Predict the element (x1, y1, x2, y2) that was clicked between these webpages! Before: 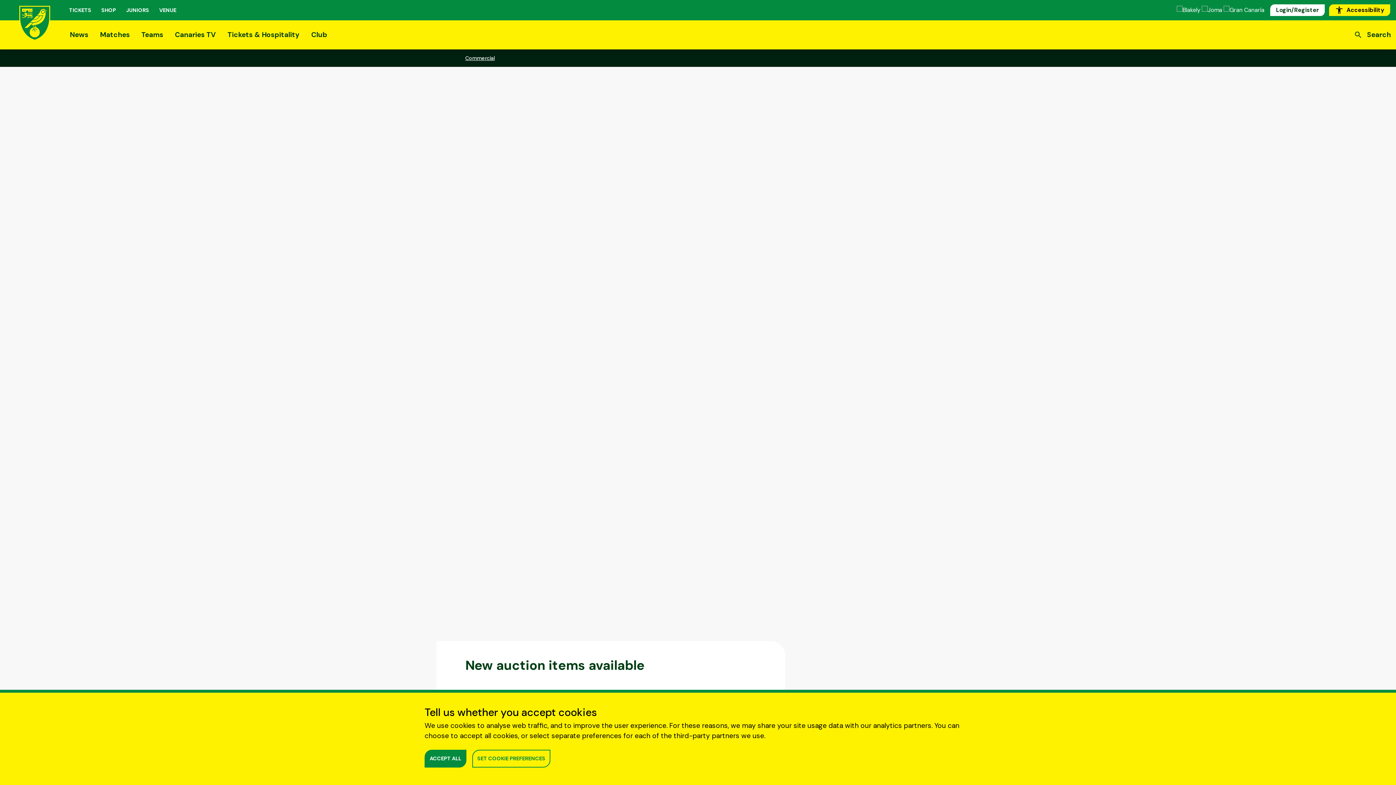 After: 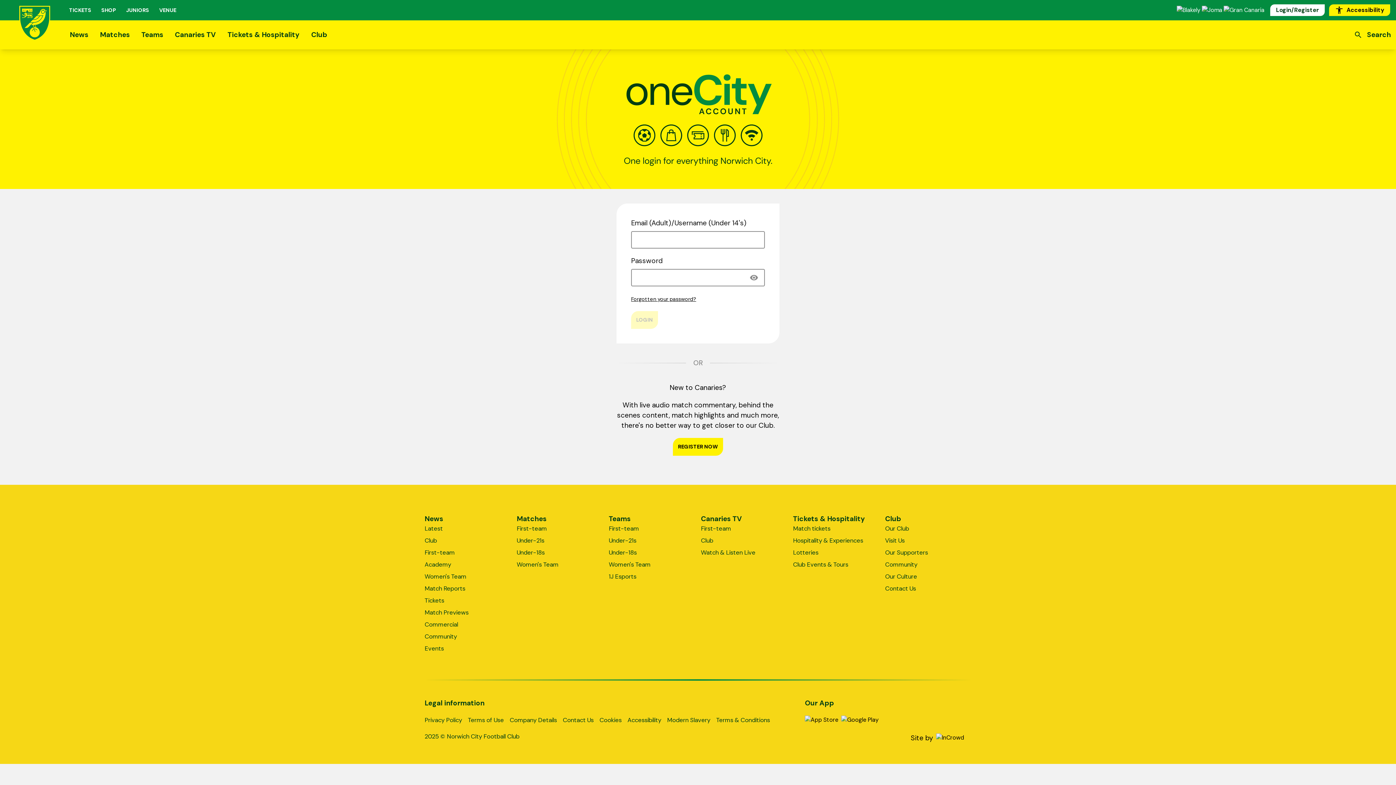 Action: label: Login/Register bbox: (1270, 4, 1325, 16)